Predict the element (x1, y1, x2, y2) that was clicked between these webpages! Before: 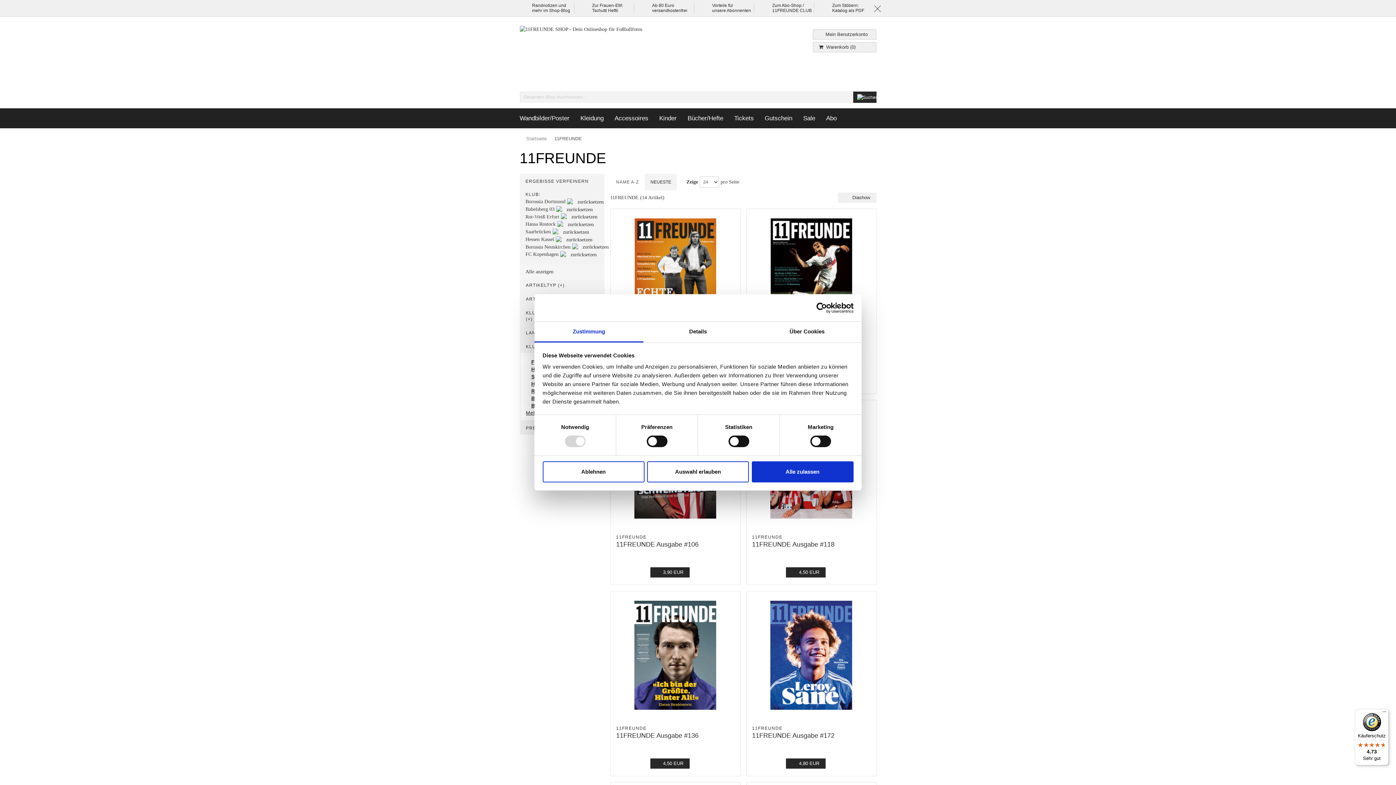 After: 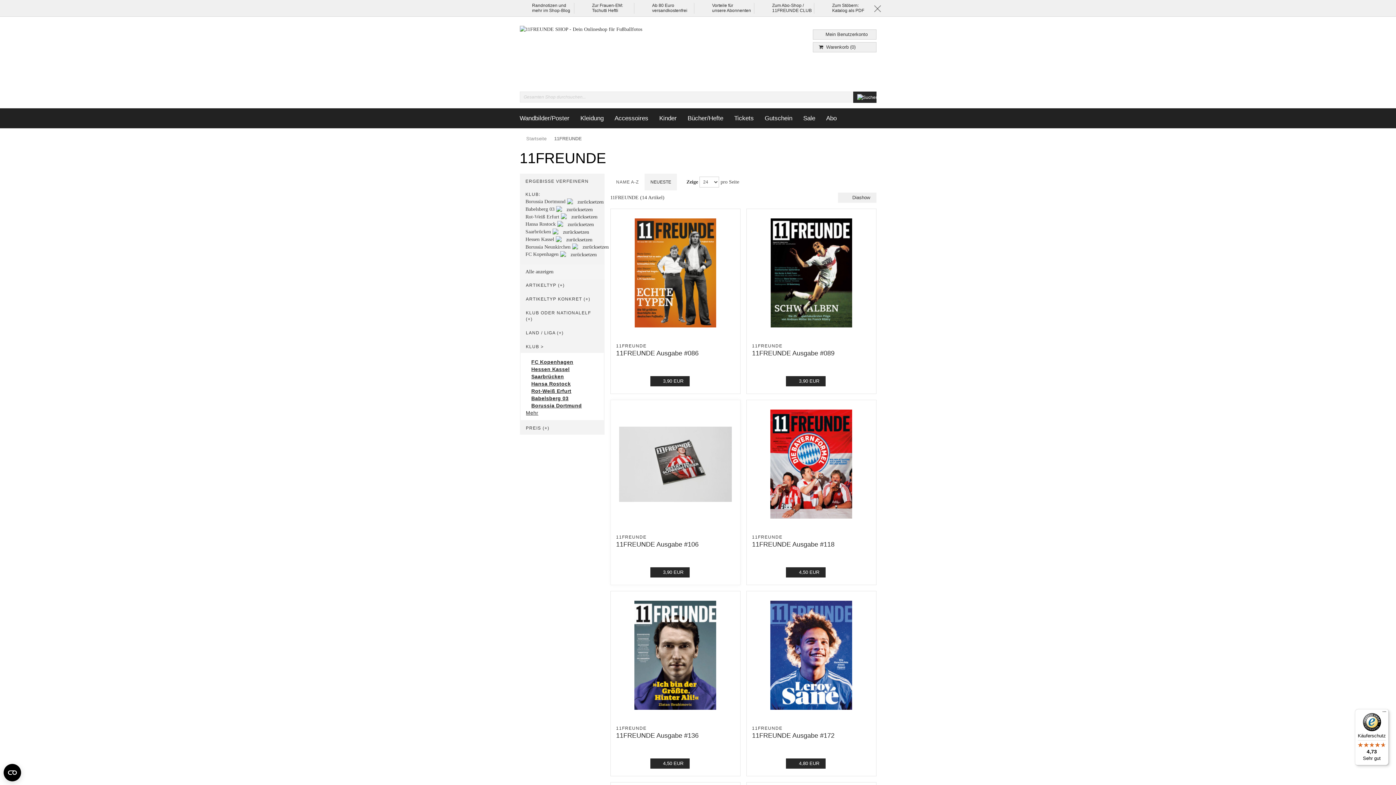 Action: label: Auswahl erlauben bbox: (647, 461, 749, 482)